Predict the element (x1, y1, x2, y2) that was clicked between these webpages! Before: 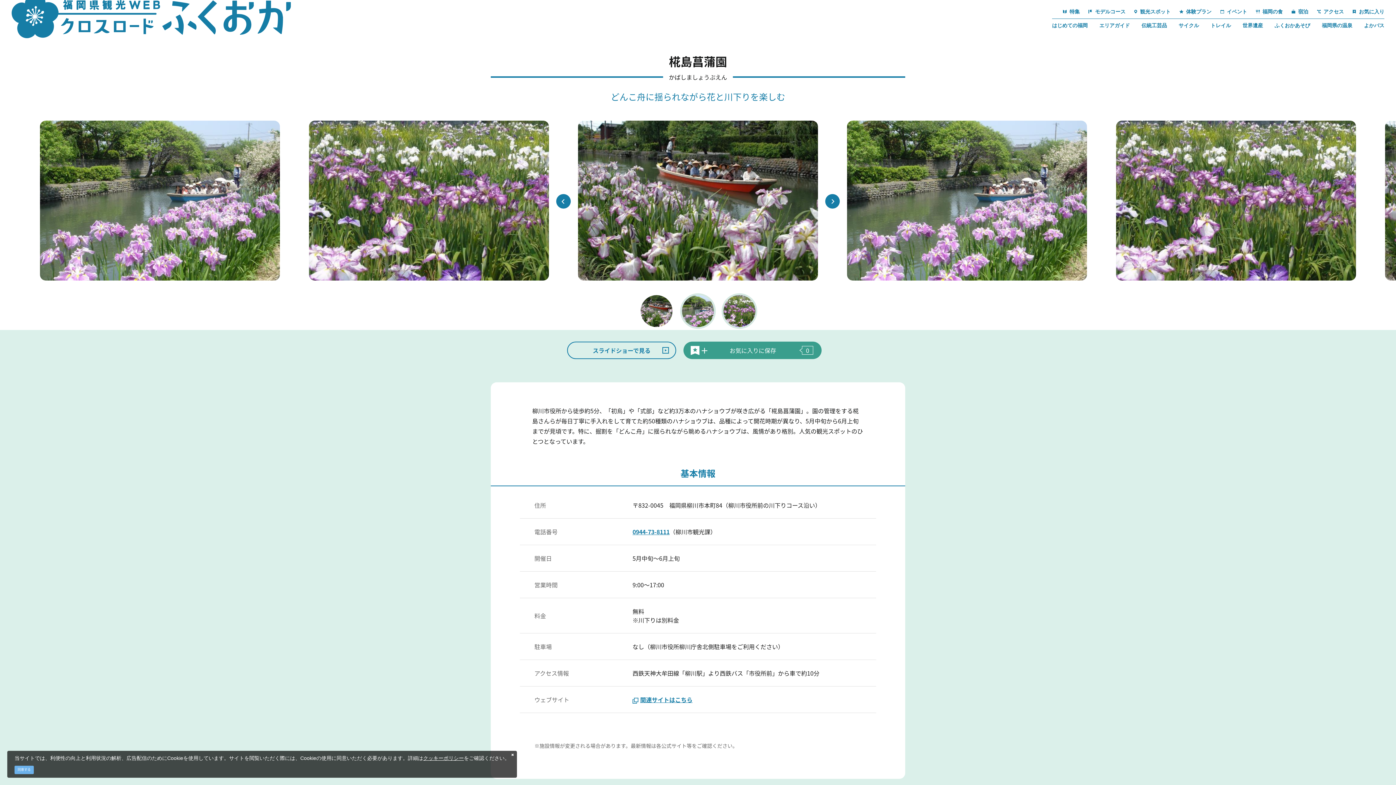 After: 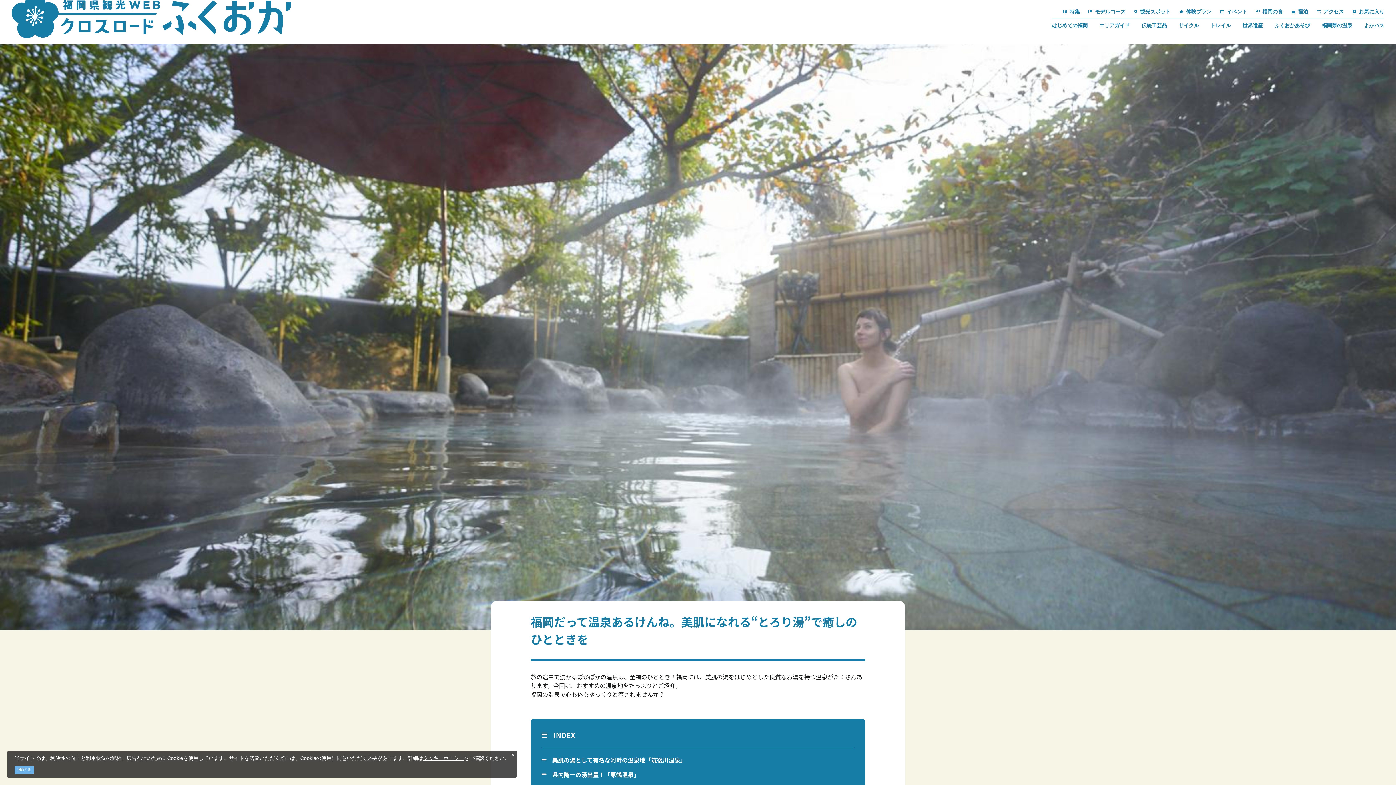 Action: label: 福岡県の温泉 bbox: (1322, 21, 1352, 29)